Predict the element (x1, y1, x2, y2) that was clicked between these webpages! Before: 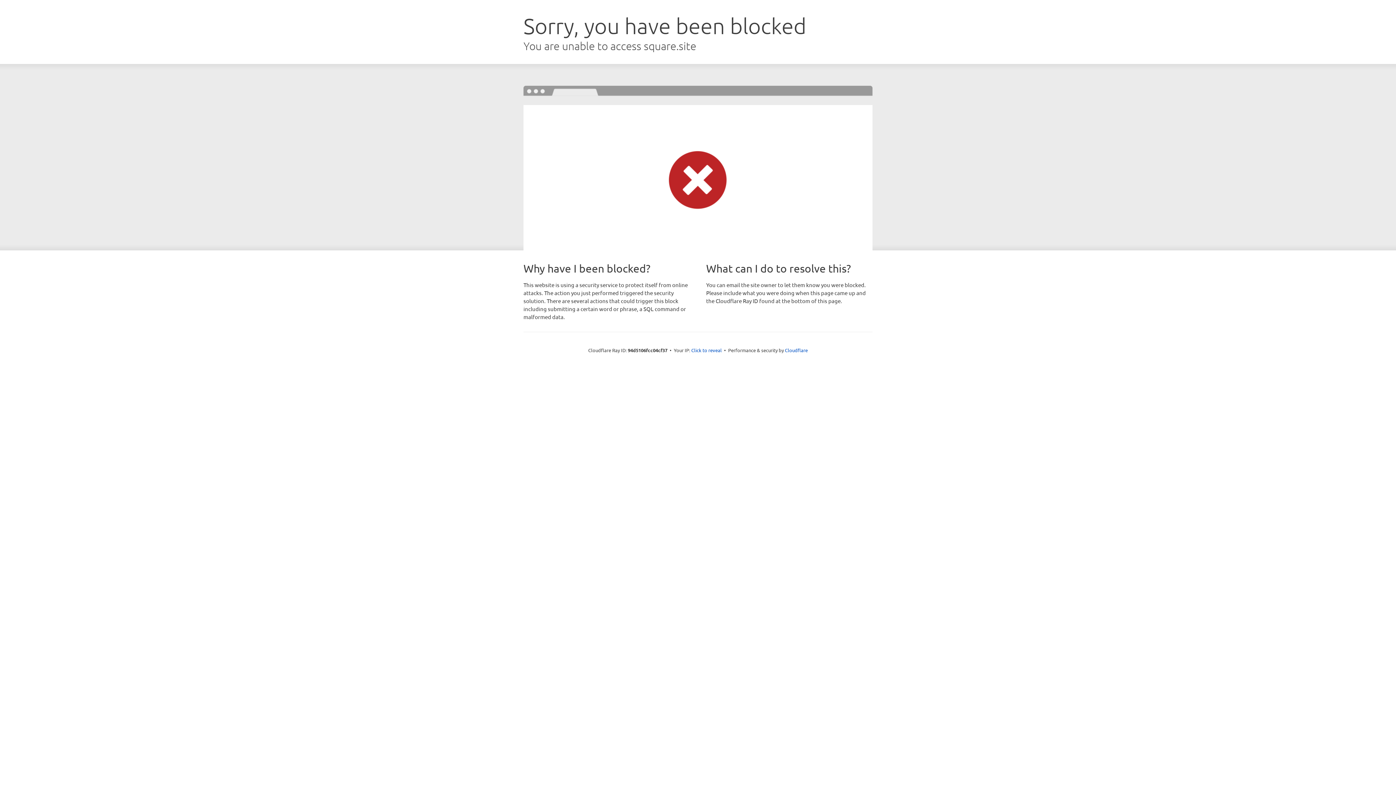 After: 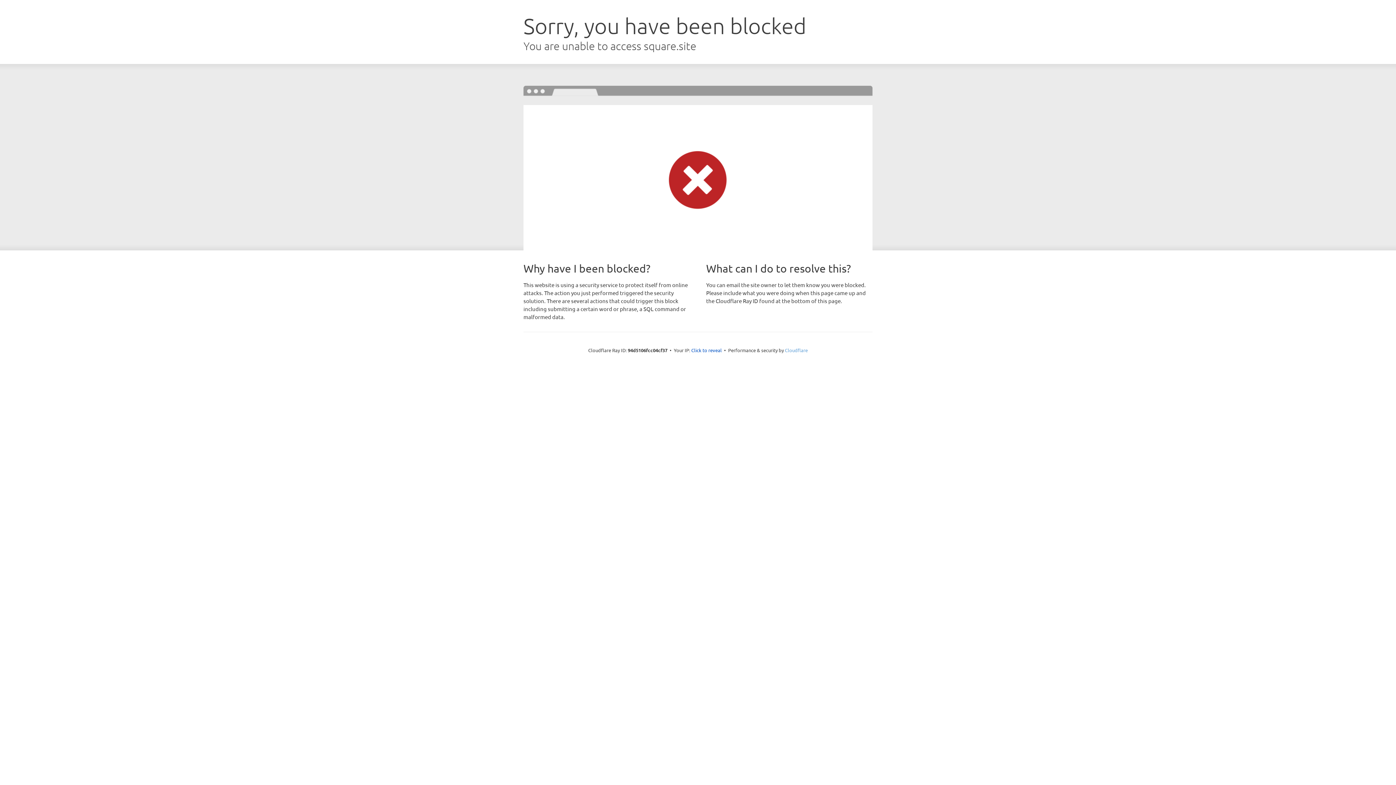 Action: label: Cloudflare bbox: (785, 347, 808, 353)